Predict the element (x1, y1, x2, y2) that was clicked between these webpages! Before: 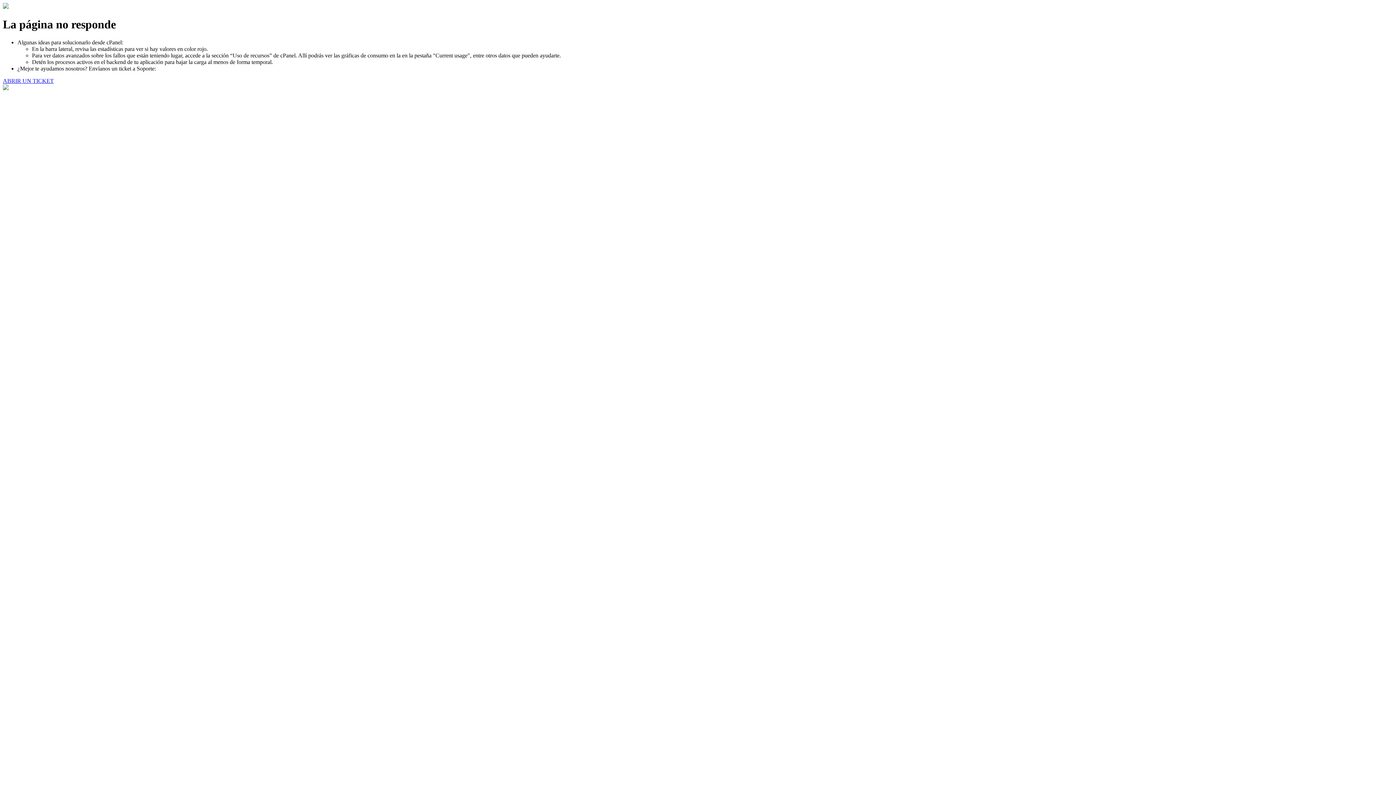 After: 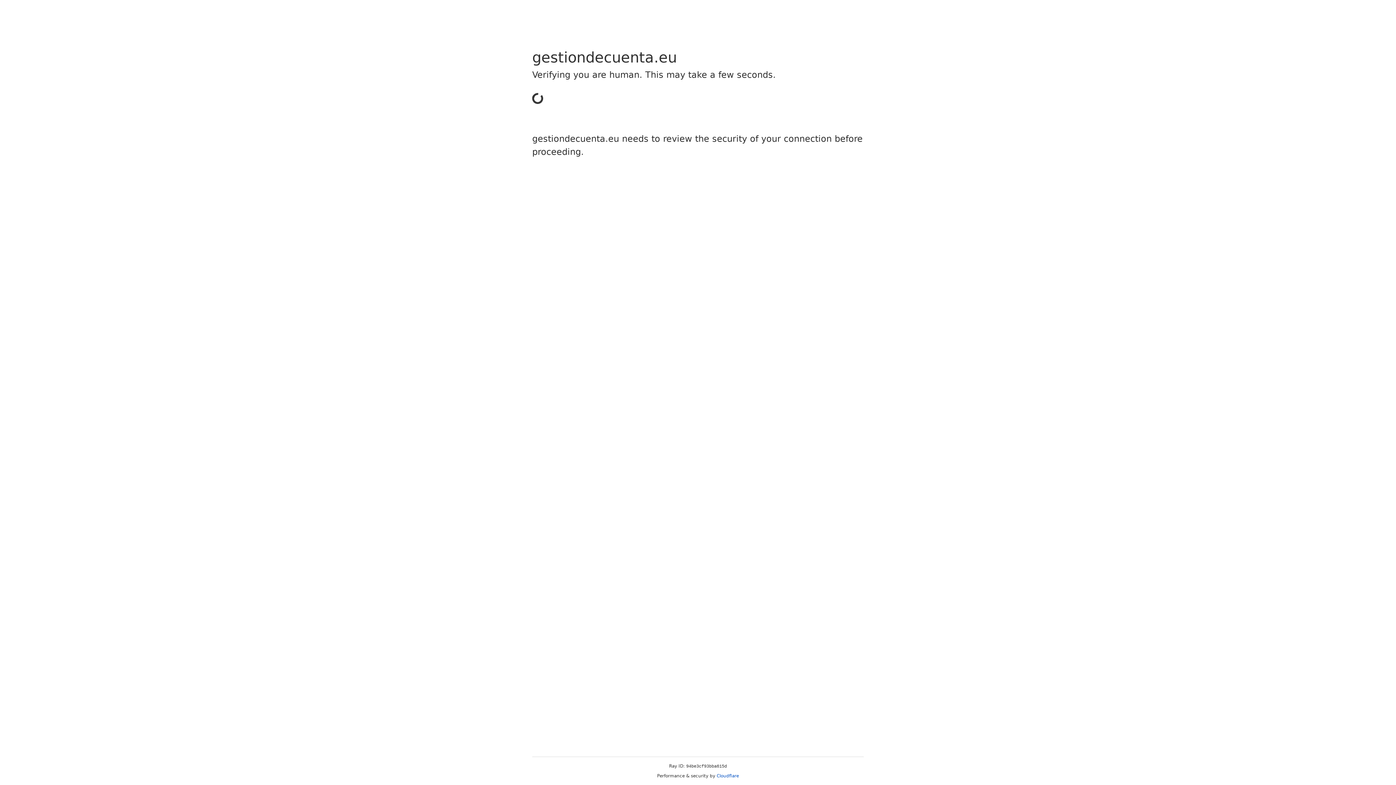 Action: bbox: (2, 77, 53, 83) label: ABRIR UN TICKET